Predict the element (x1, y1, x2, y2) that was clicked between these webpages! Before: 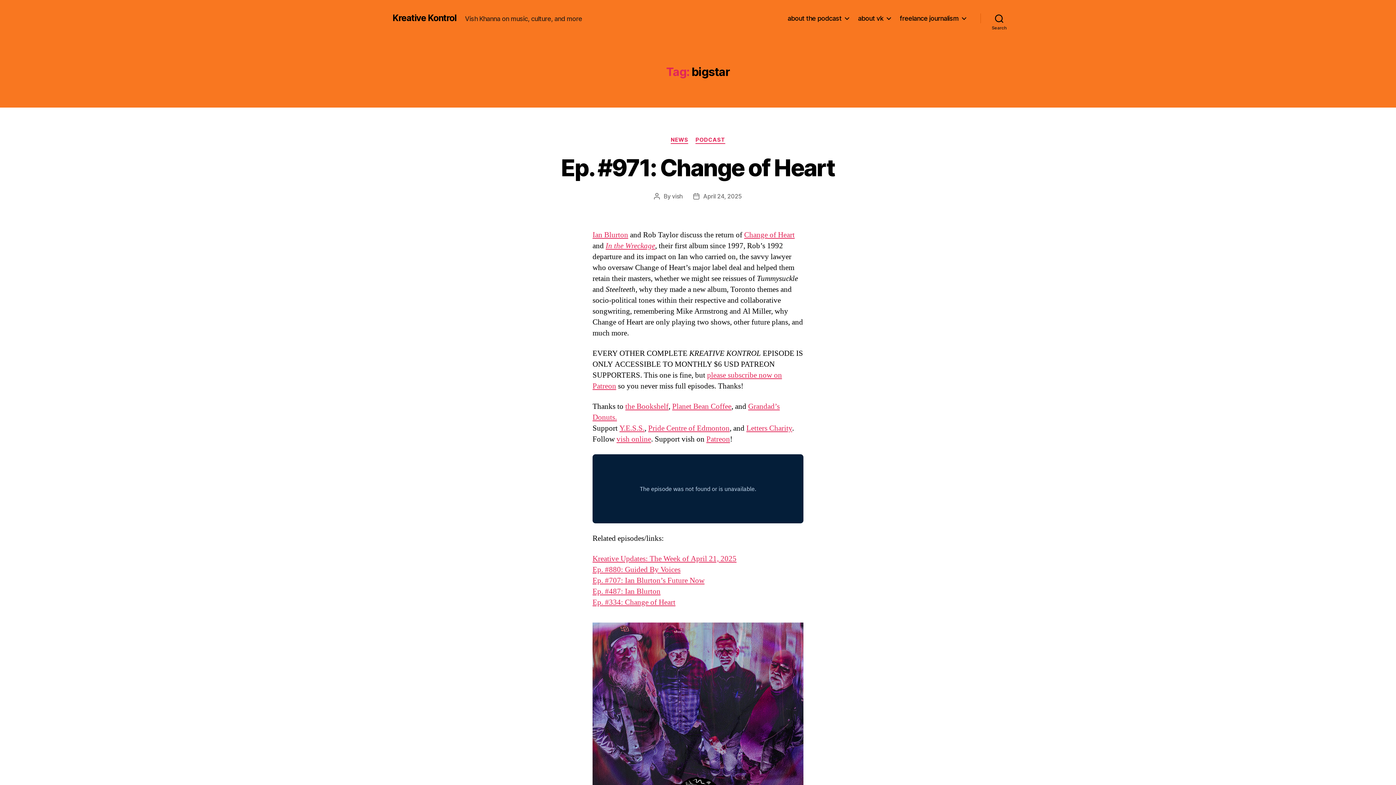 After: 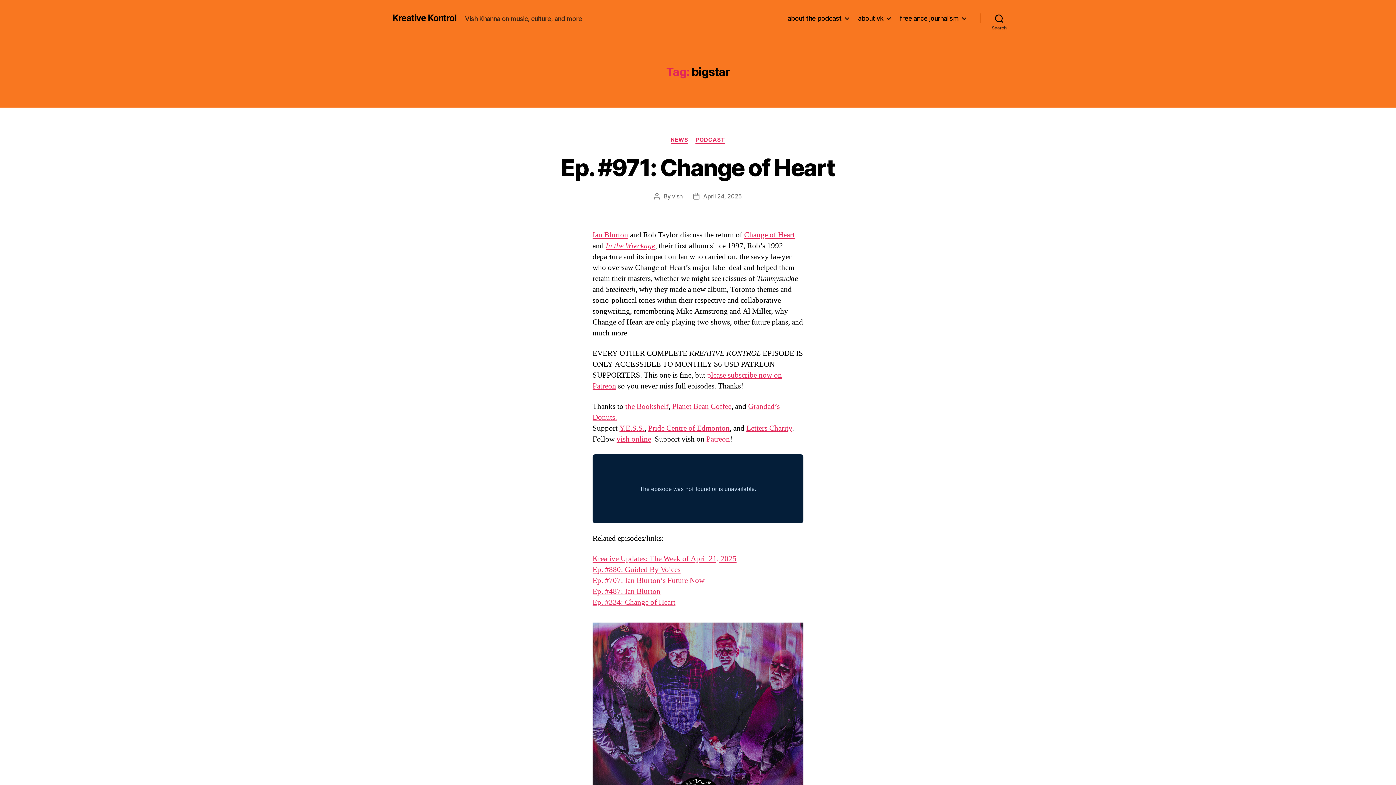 Action: bbox: (706, 434, 730, 444) label: Patreon